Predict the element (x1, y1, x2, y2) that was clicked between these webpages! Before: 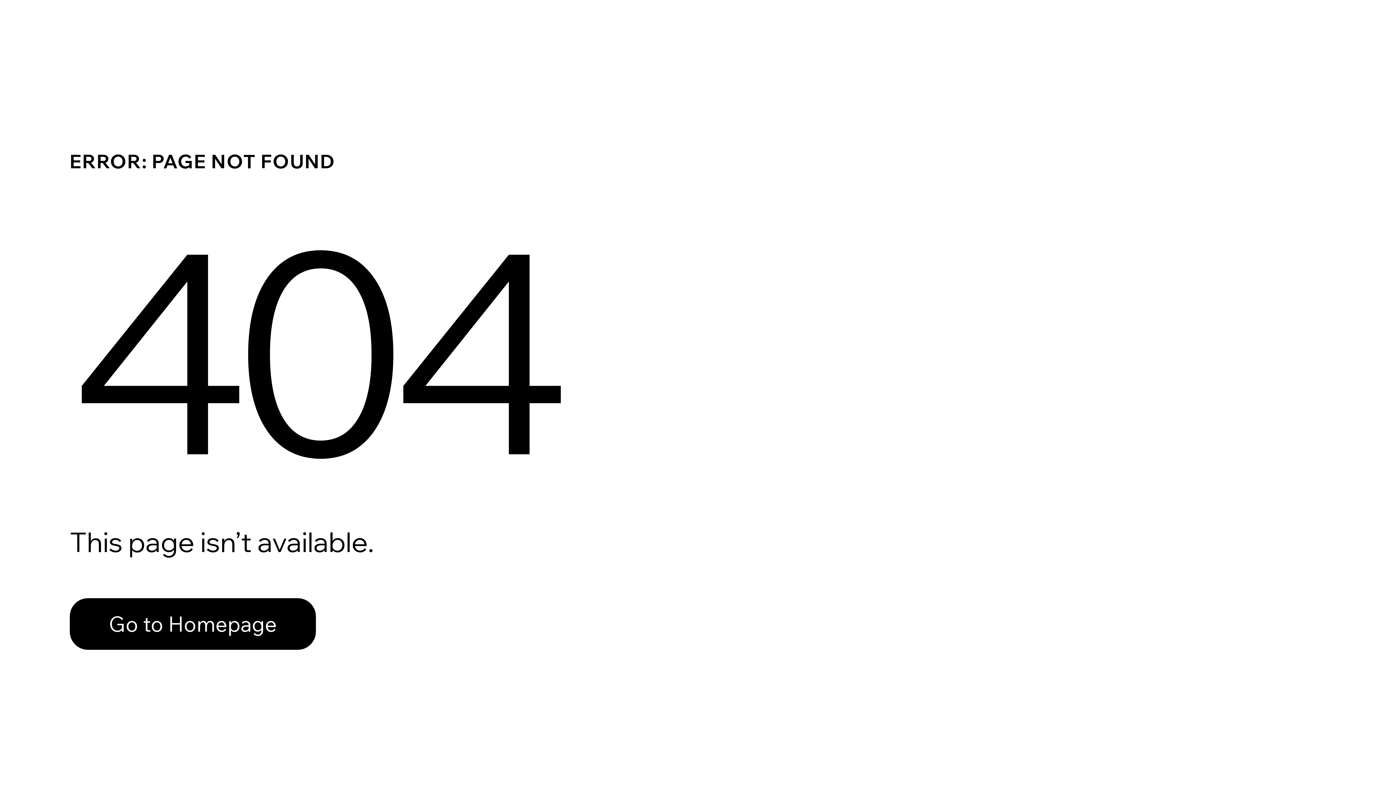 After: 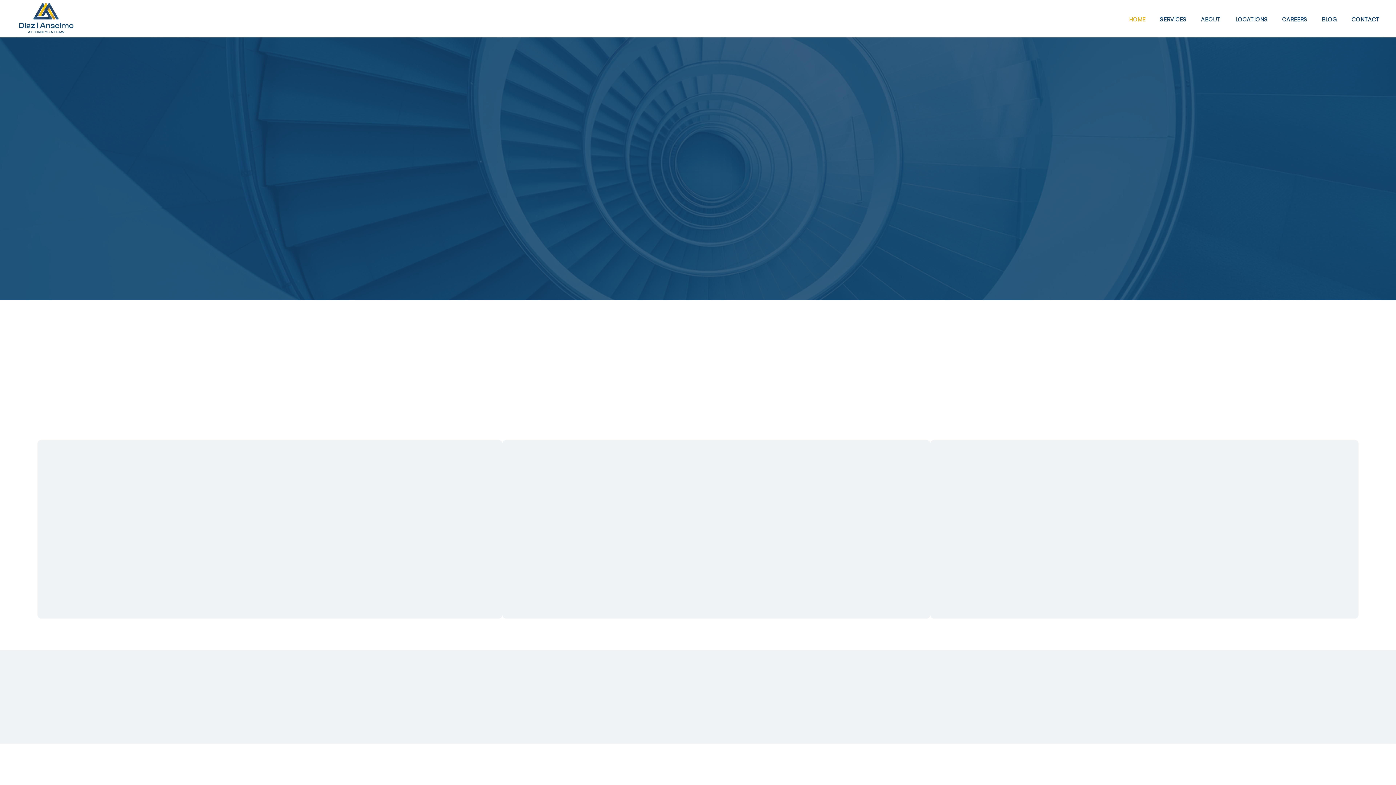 Action: label: Go to Homepage bbox: (69, 582, 768, 659)